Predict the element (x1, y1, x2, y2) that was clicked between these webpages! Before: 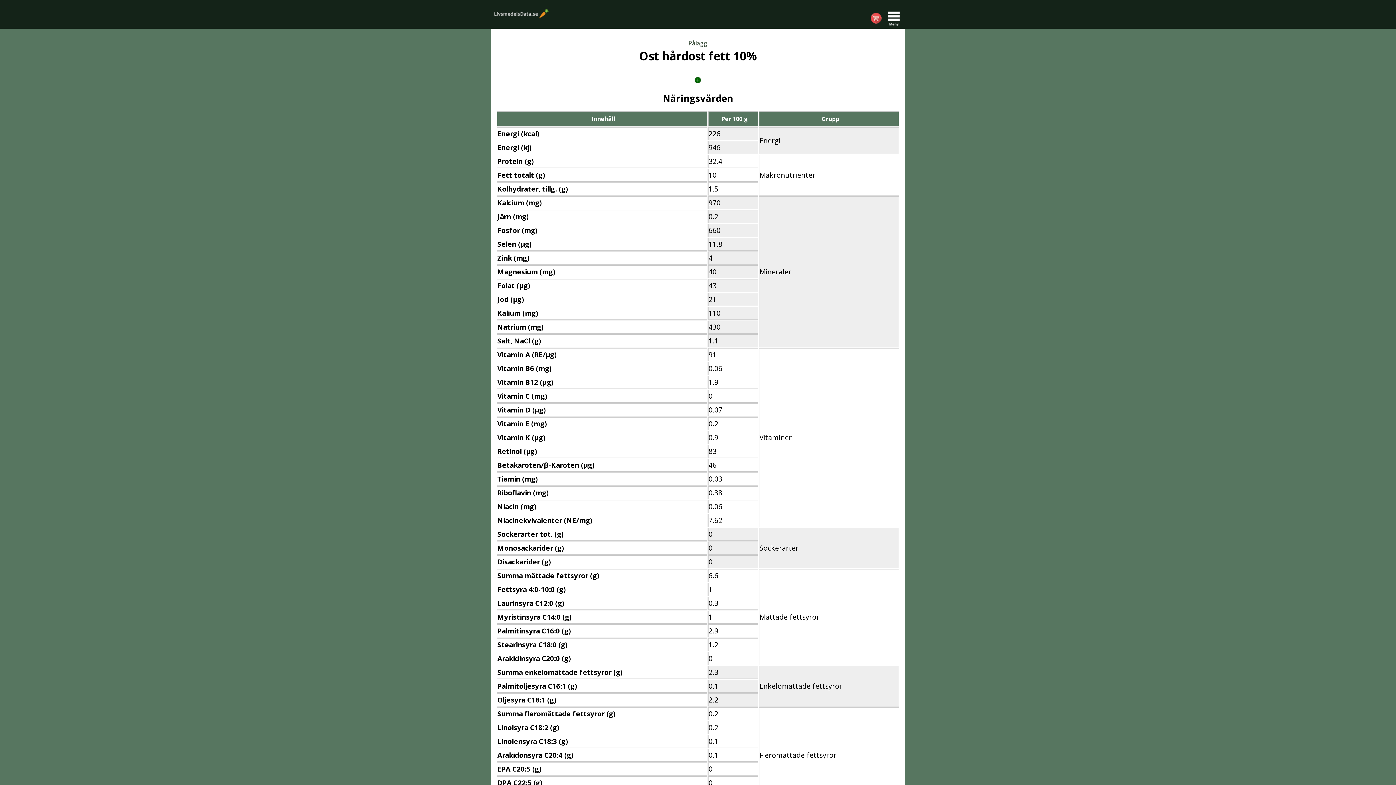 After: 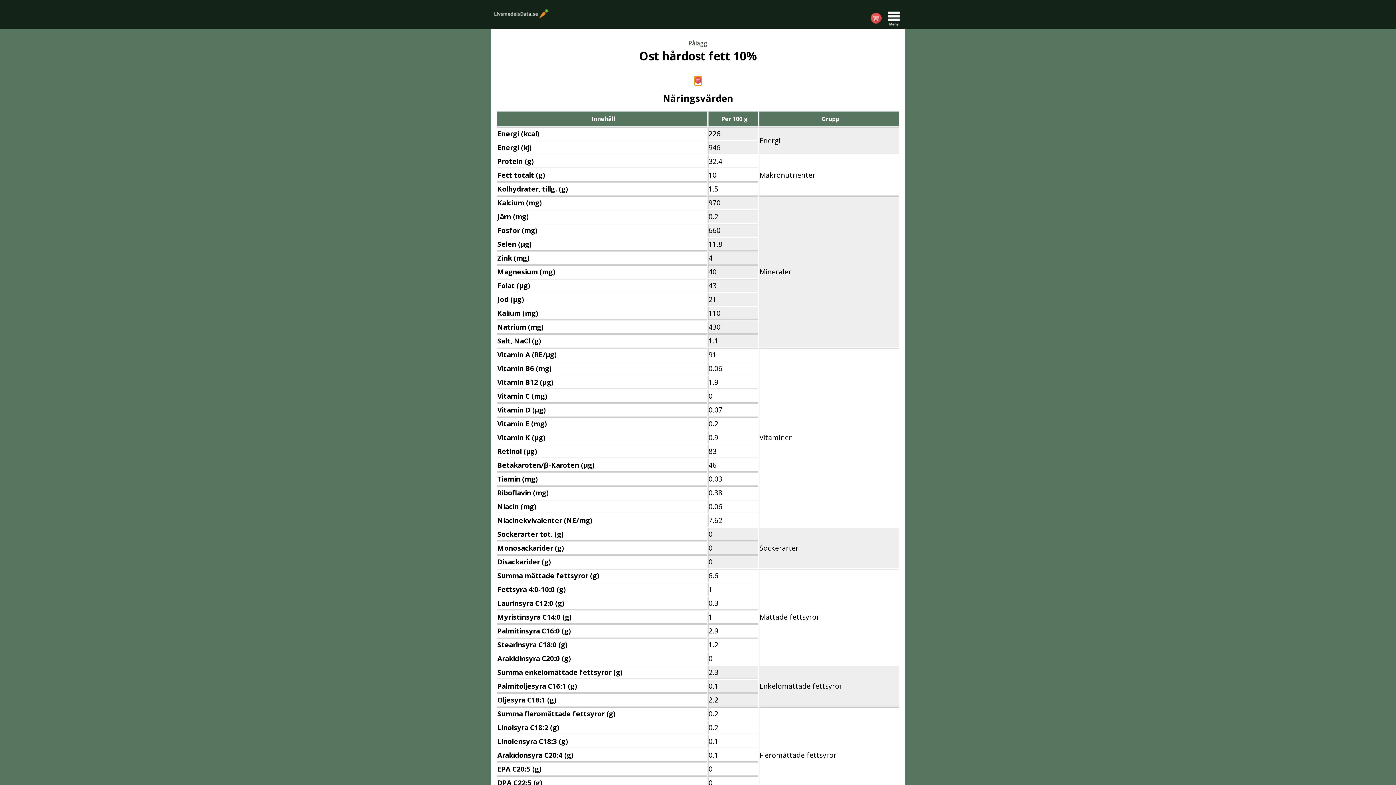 Action: bbox: (694, 76, 701, 84)